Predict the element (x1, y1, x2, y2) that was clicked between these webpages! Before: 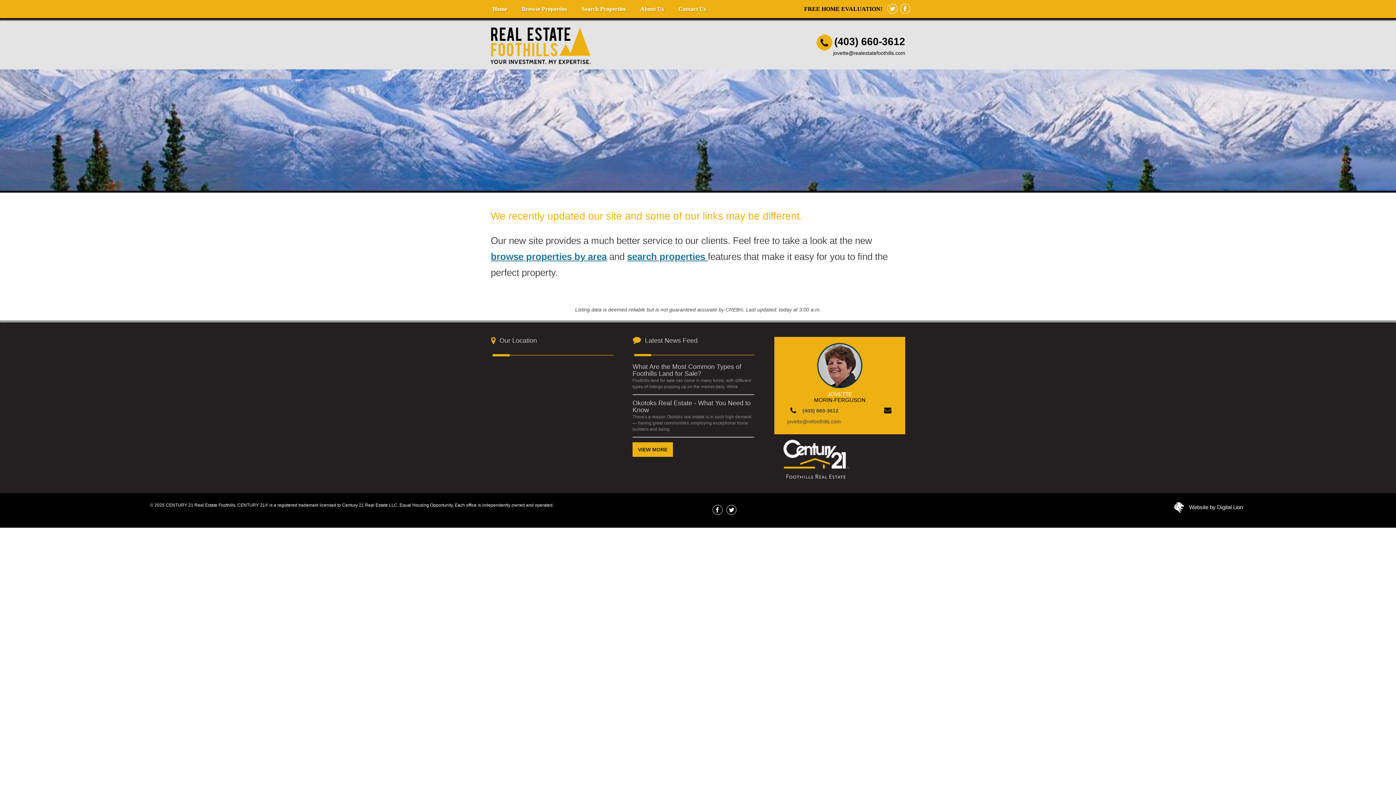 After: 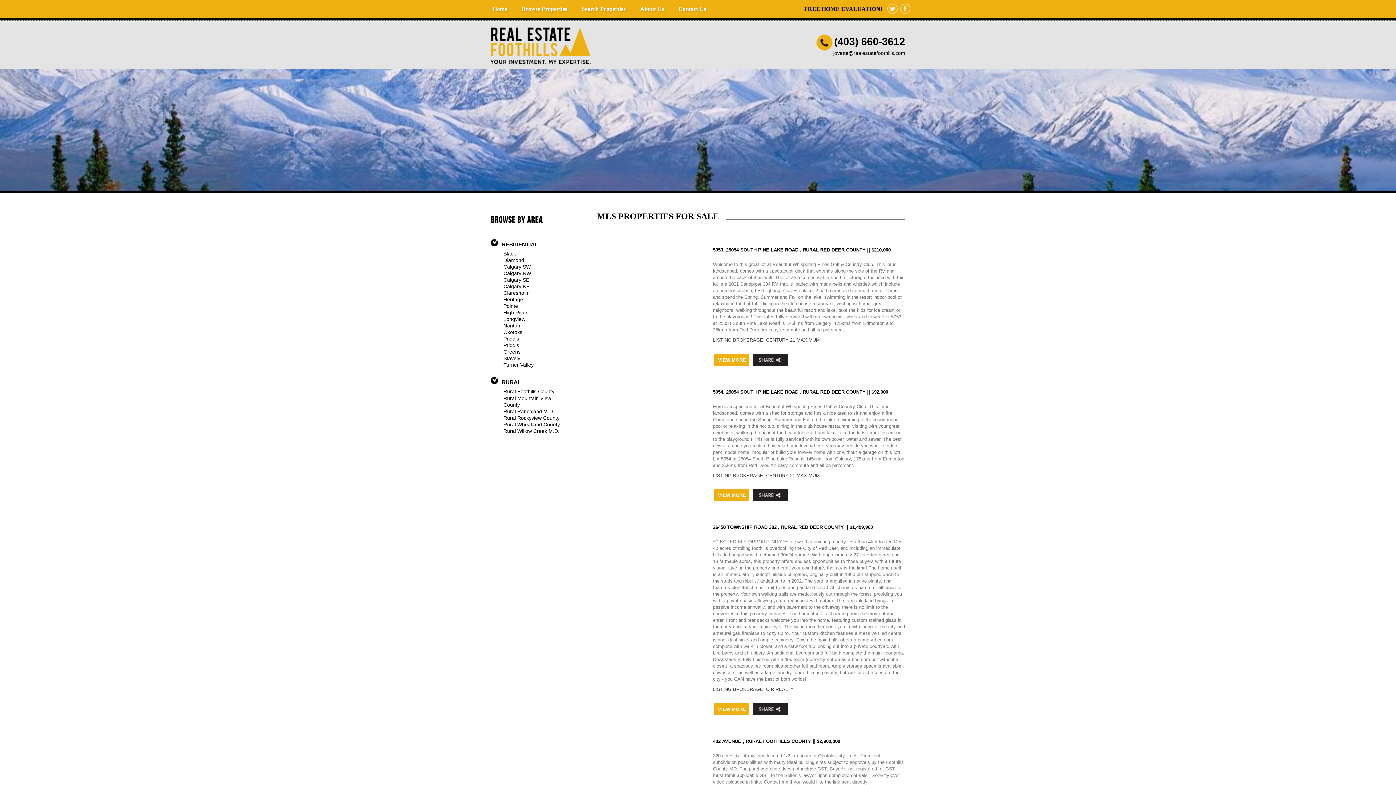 Action: bbox: (490, 251, 606, 262) label: browse properties by area